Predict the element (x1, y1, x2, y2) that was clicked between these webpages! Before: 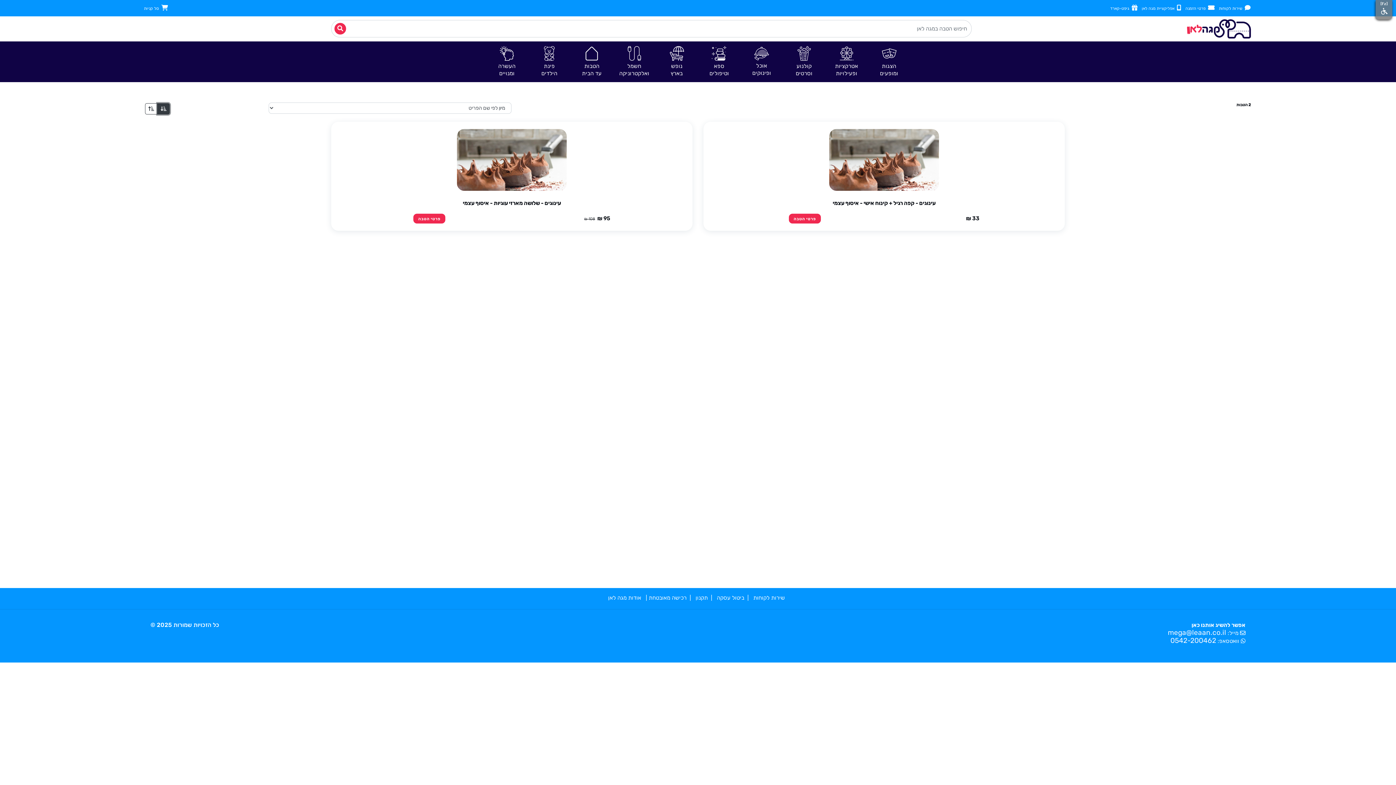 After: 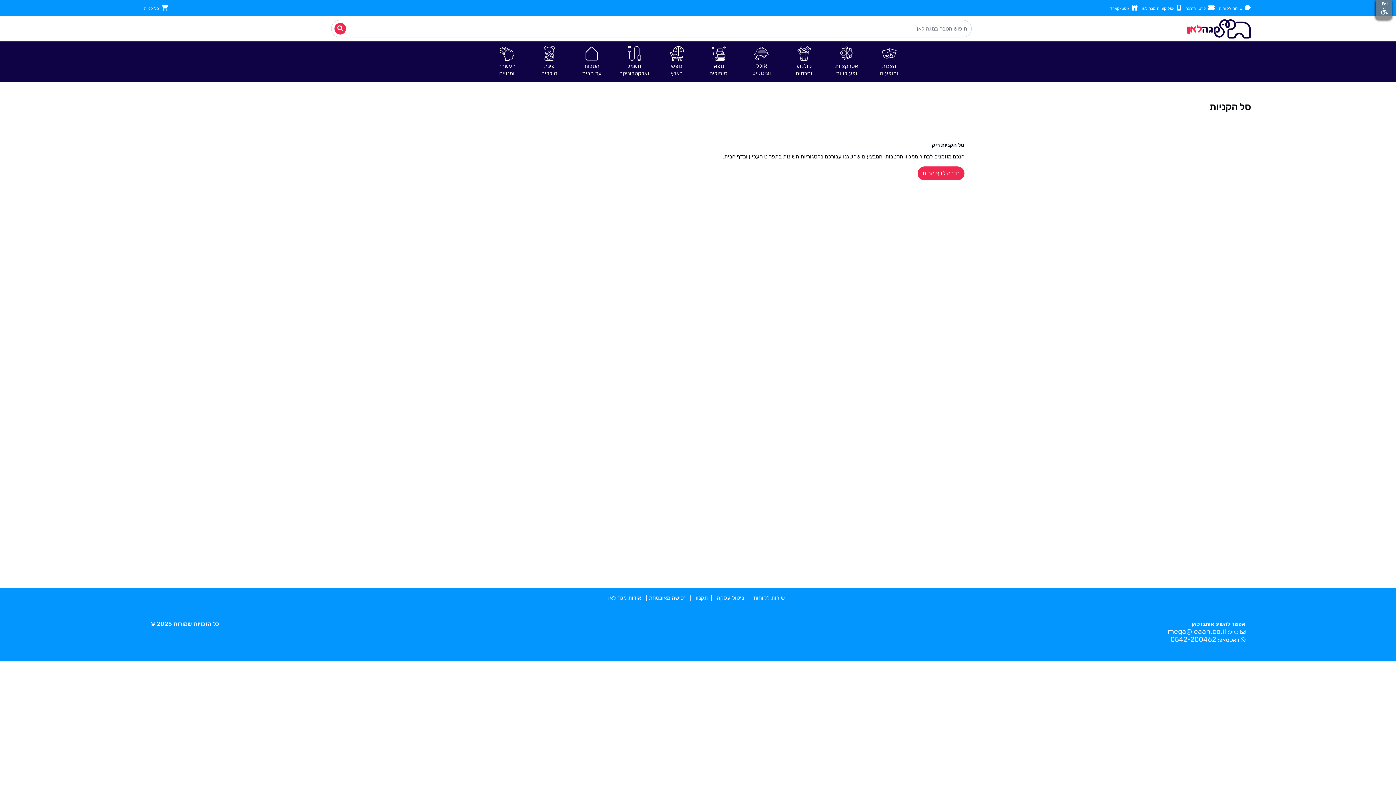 Action: label:   סל קניות bbox: (144, 6, 167, 10)